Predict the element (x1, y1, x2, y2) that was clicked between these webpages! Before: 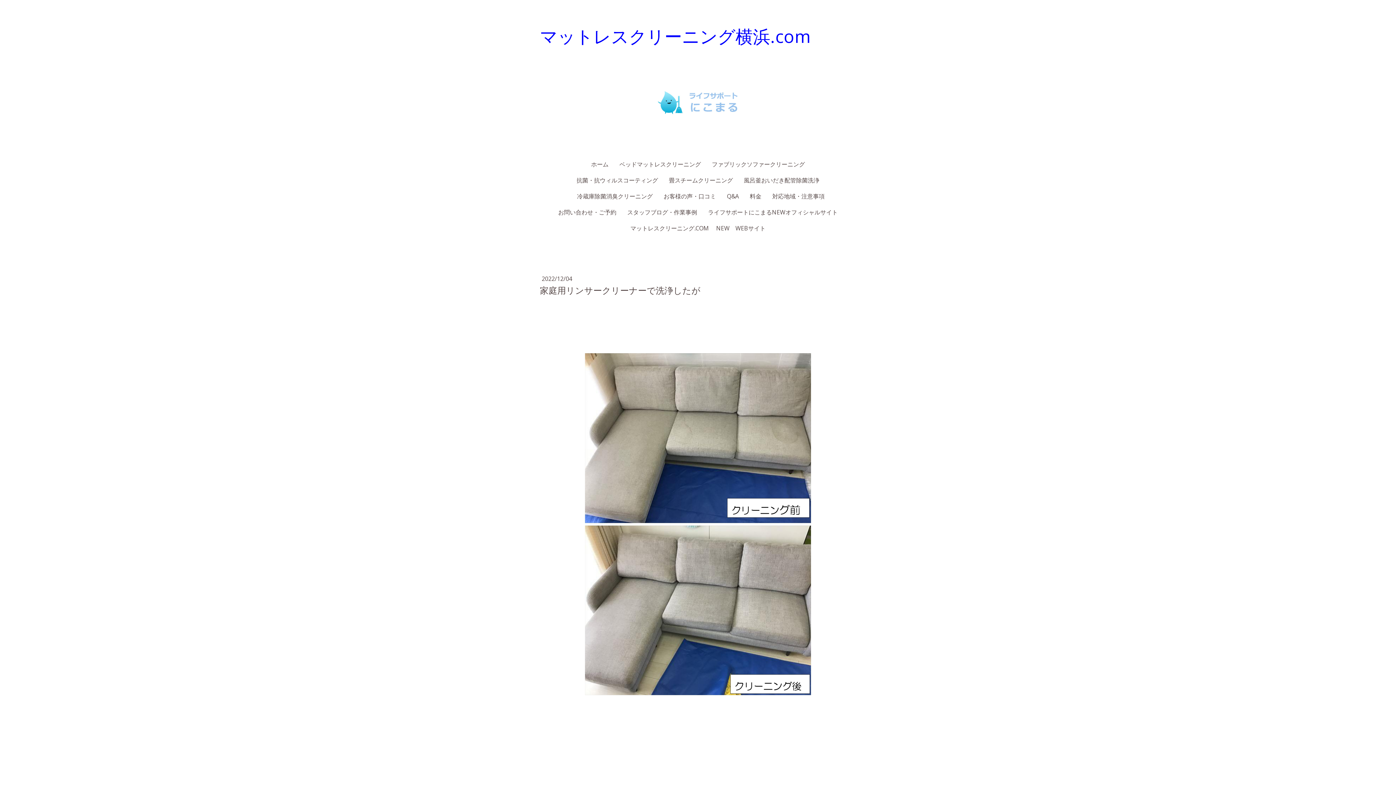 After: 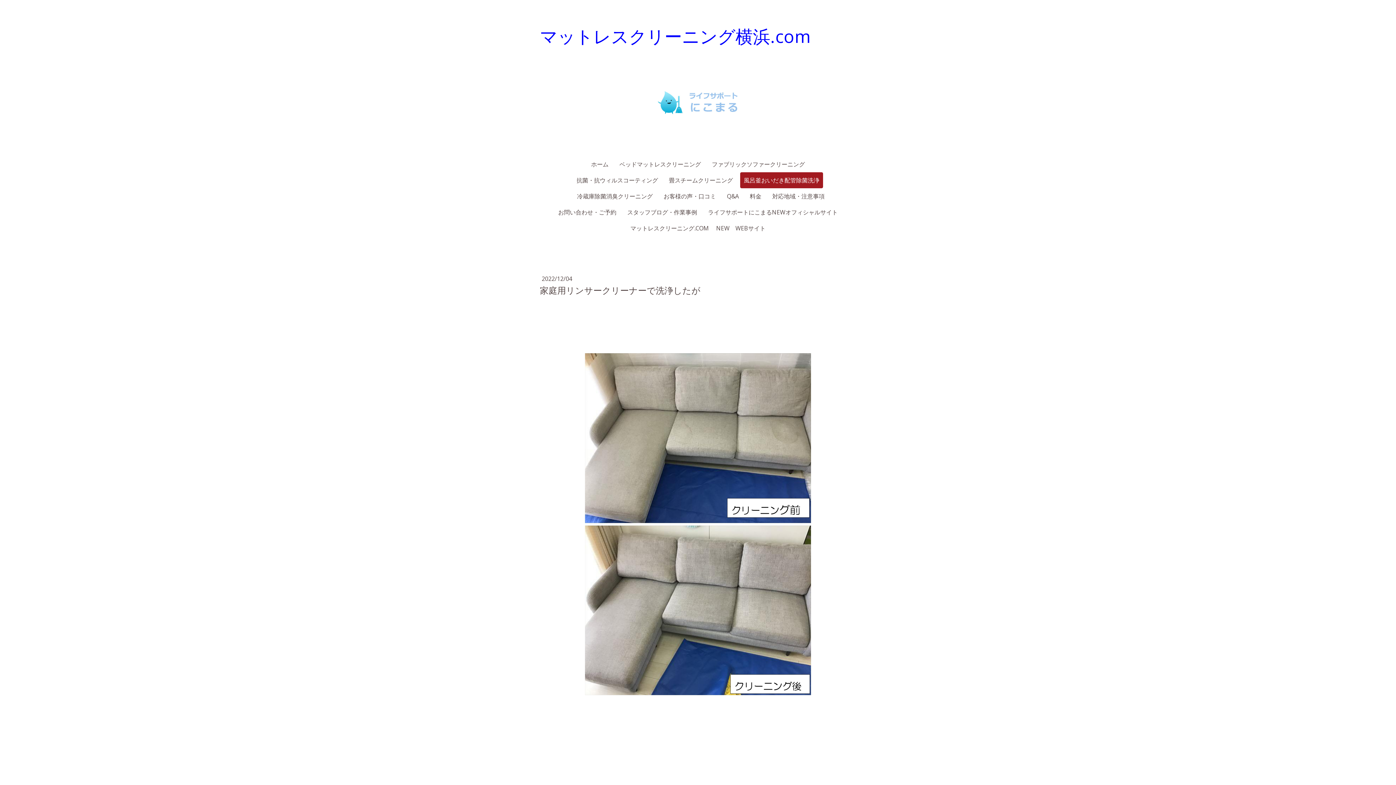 Action: bbox: (740, 172, 823, 188) label: 風呂釜おいだき配管除菌洗浄